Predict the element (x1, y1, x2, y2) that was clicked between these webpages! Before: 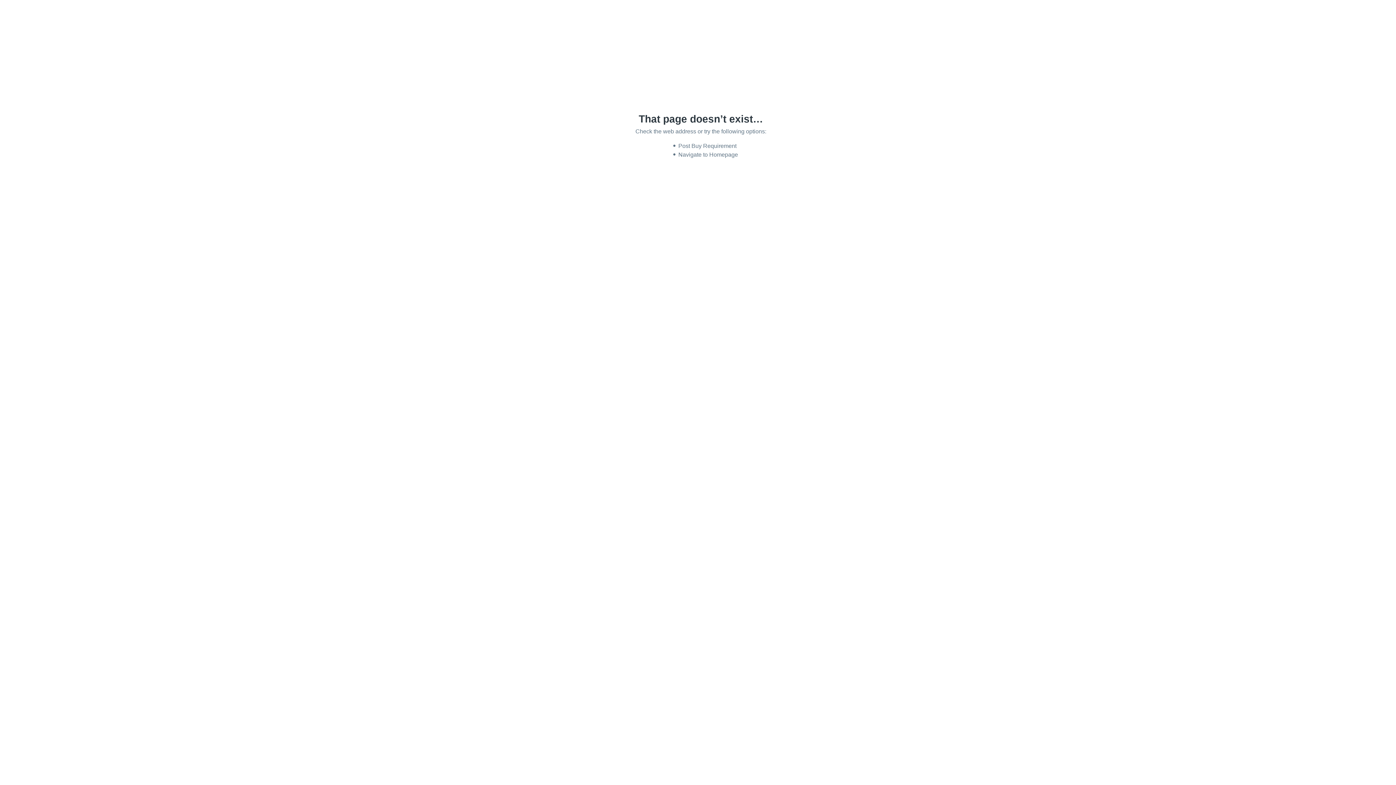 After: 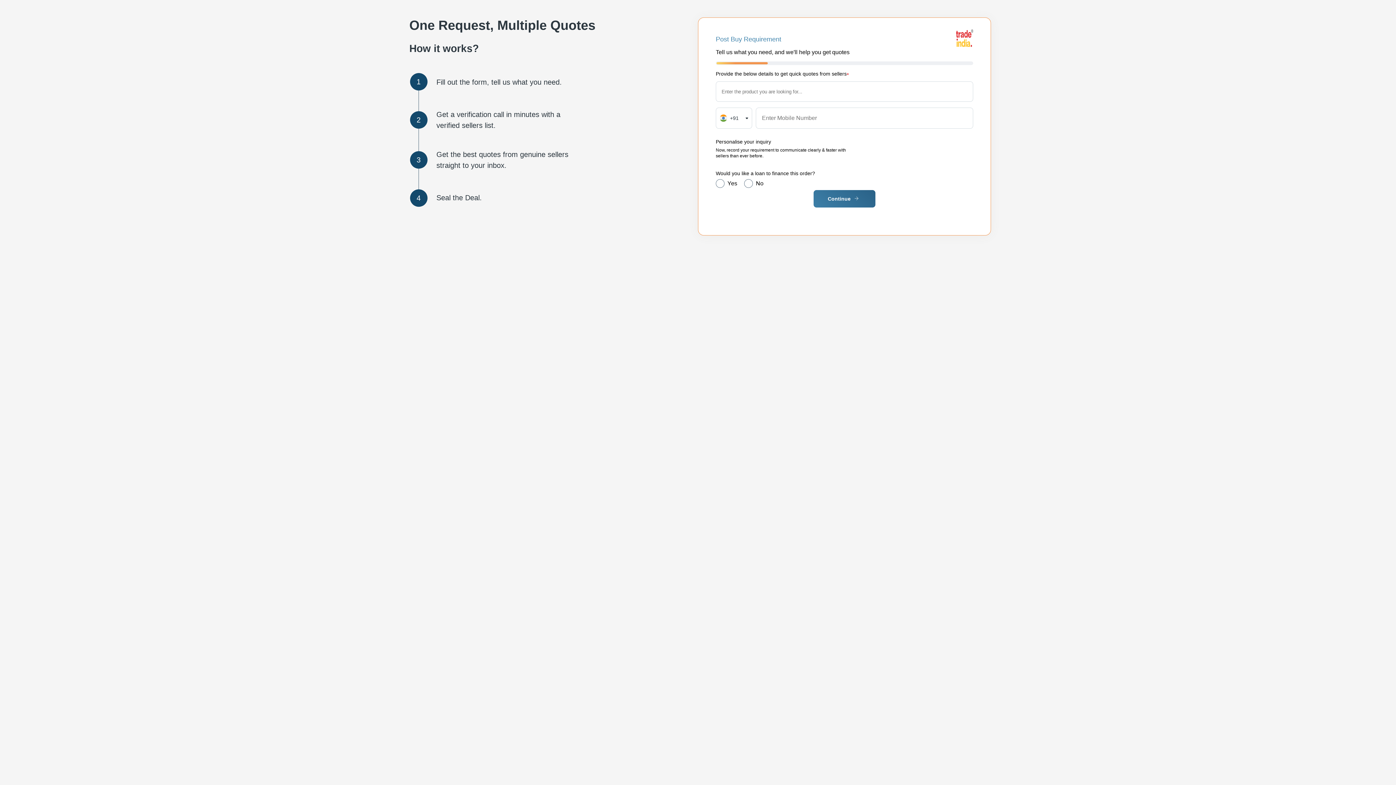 Action: label: Post Buy Requirement bbox: (678, 141, 738, 150)